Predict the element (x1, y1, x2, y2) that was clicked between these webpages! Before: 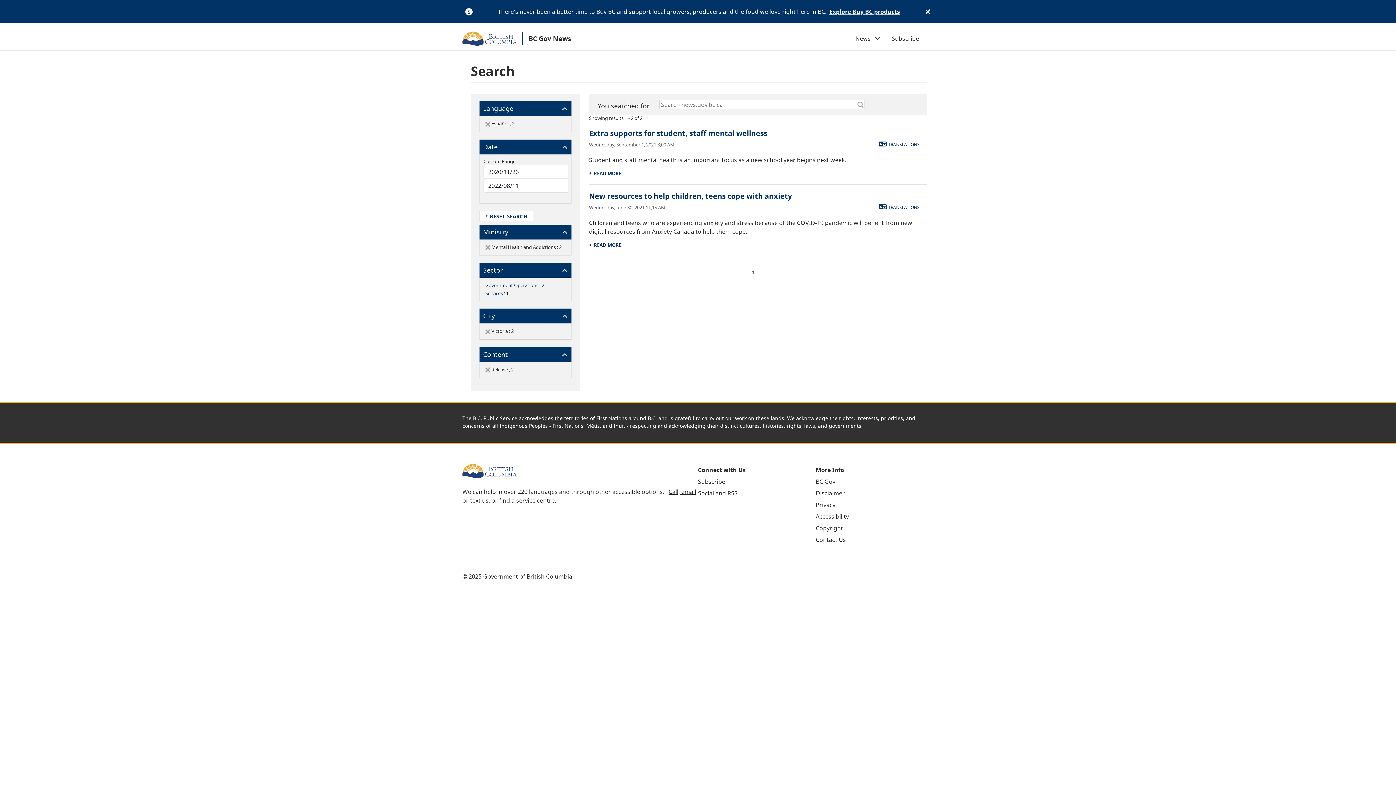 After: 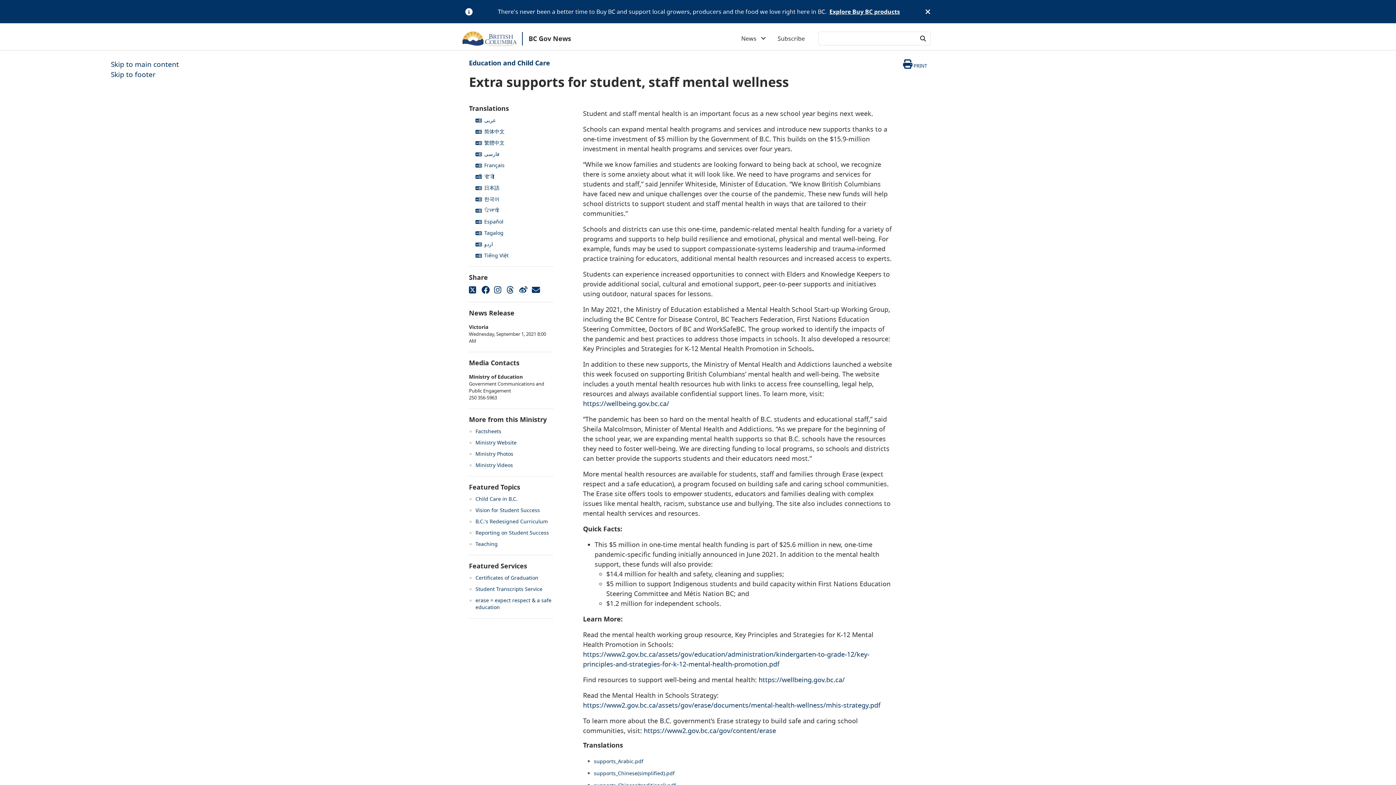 Action: label: Extra supports for student, staff mental wellness bbox: (589, 128, 767, 138)